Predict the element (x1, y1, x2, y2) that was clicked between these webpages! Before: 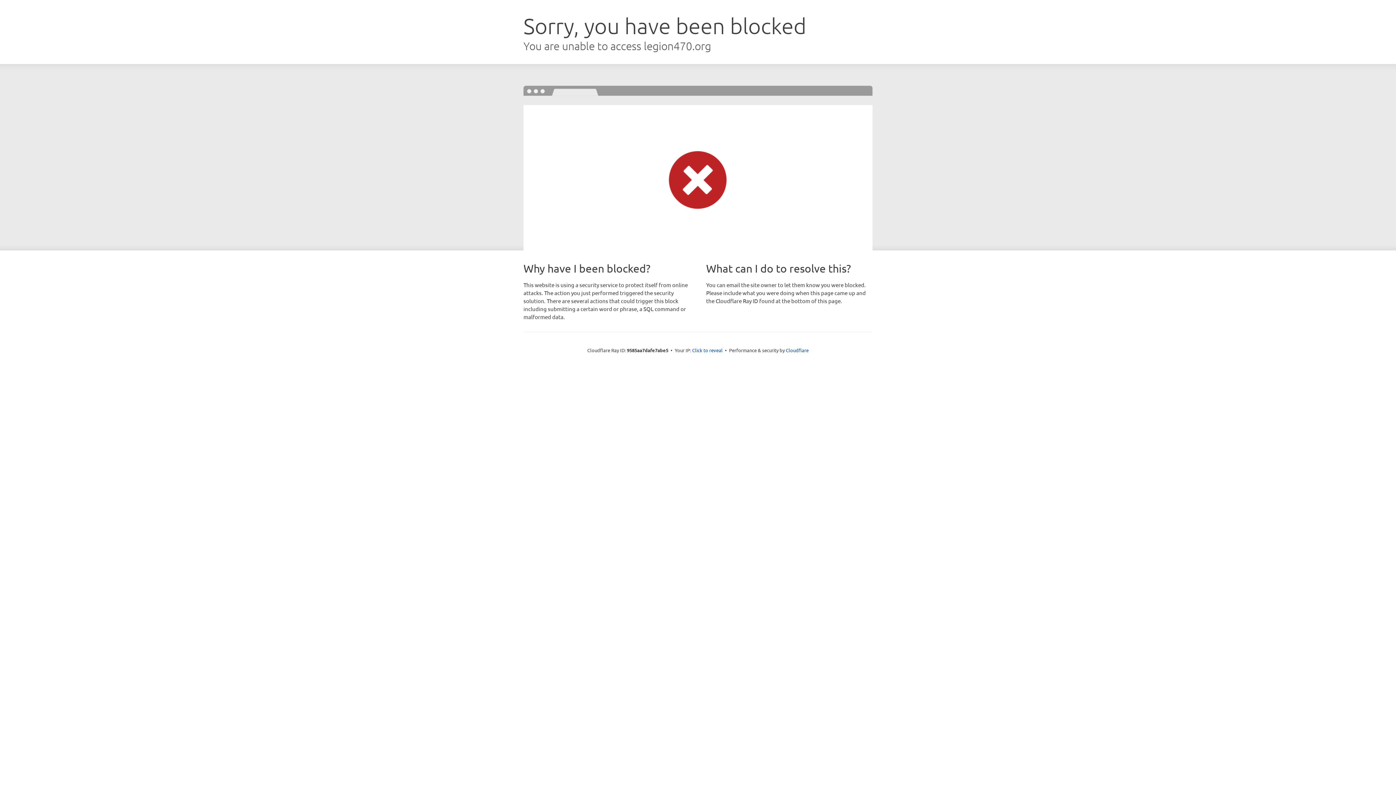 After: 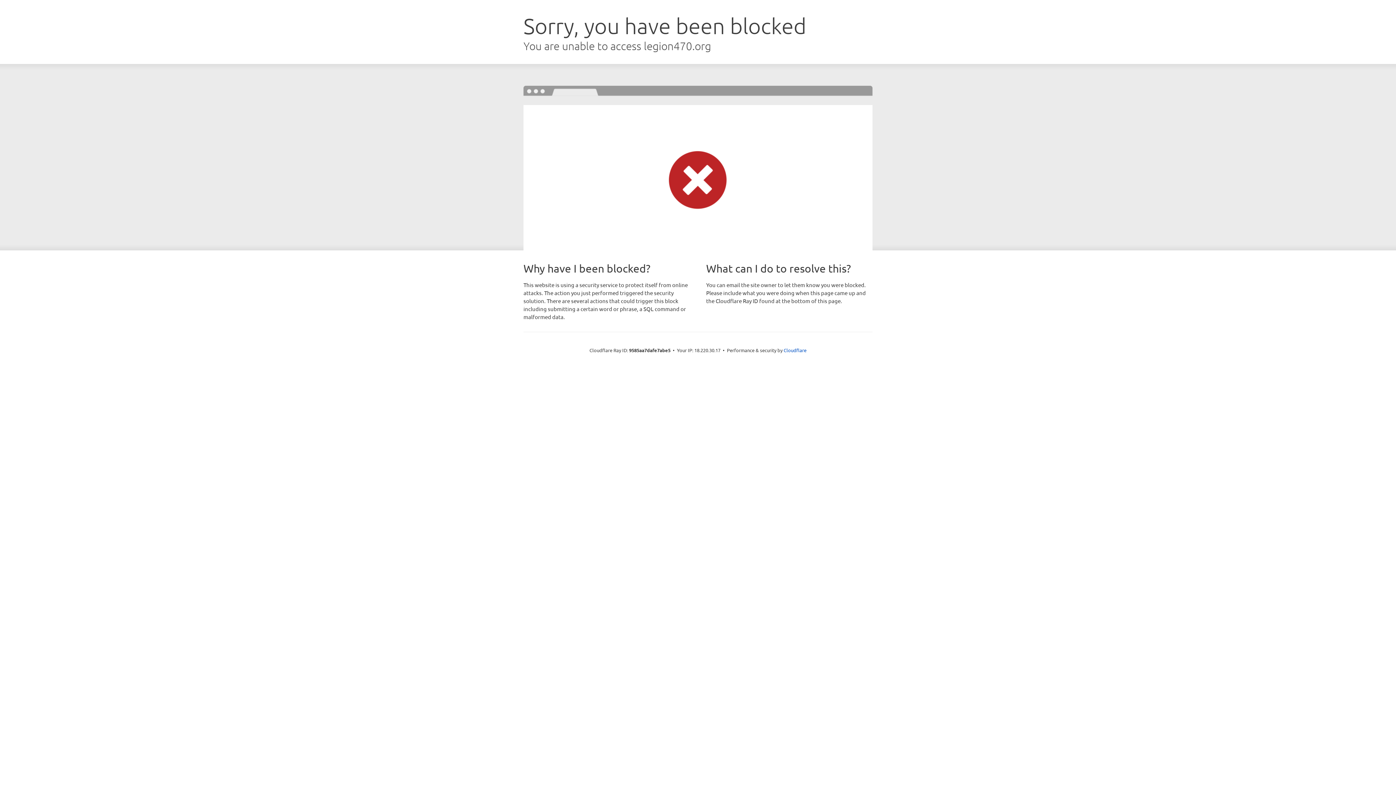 Action: bbox: (692, 346, 722, 353) label: Click to reveal